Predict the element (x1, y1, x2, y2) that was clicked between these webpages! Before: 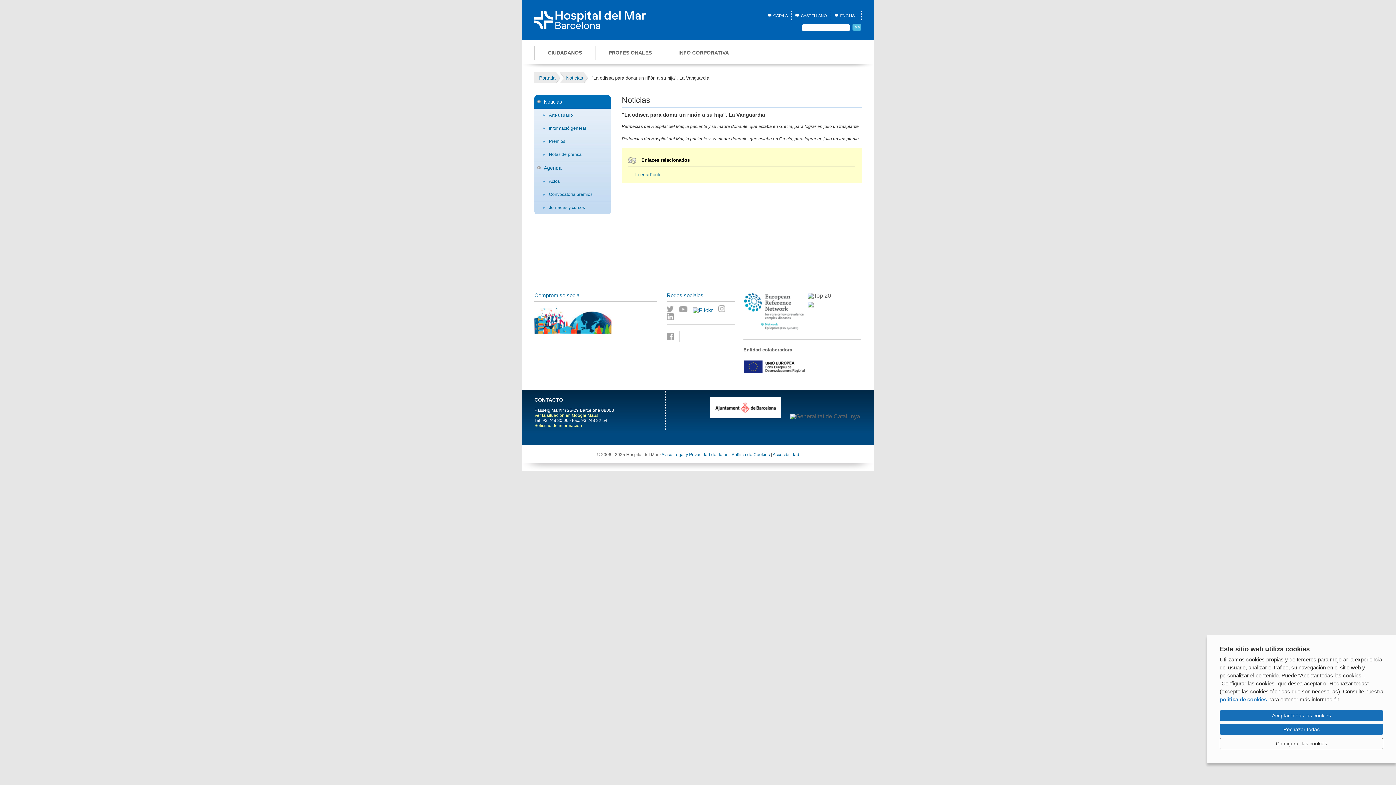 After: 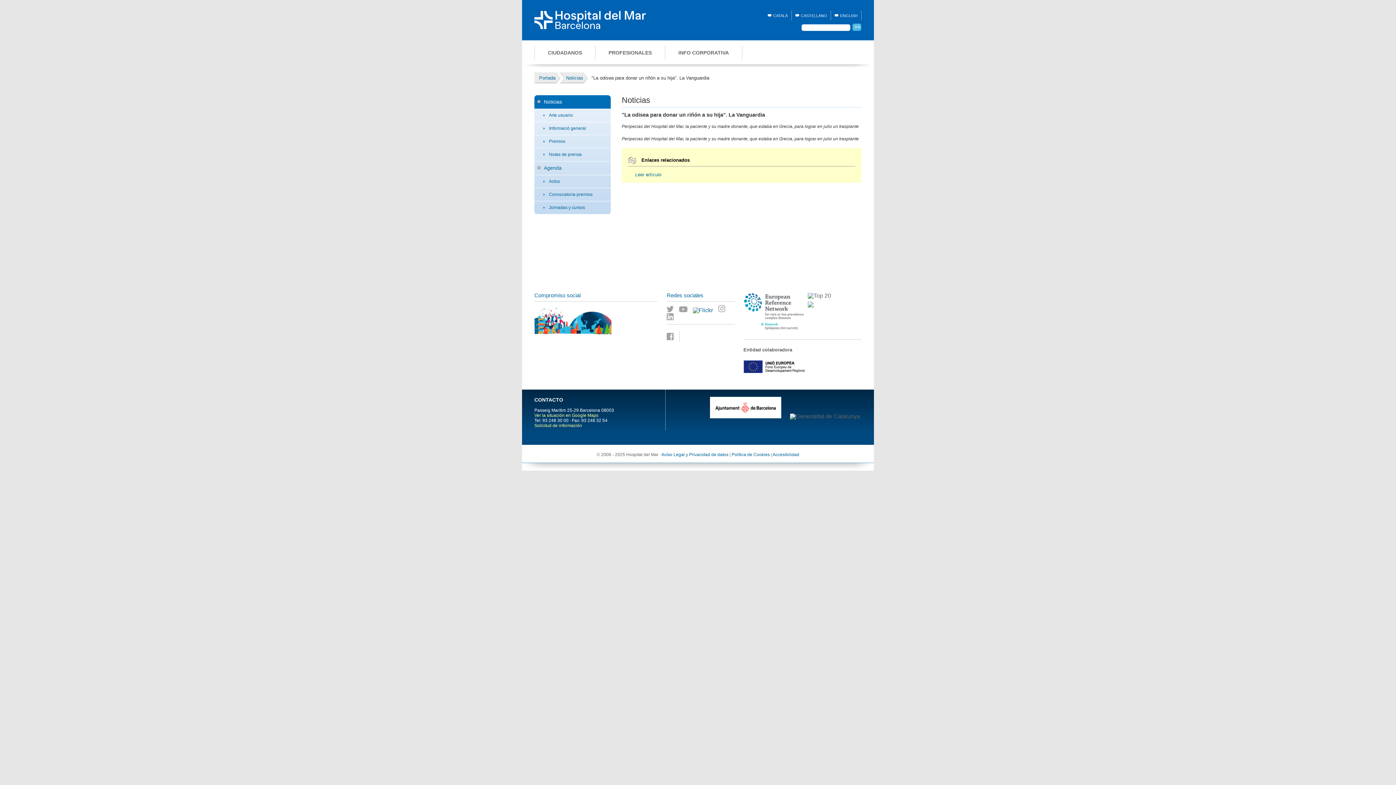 Action: bbox: (1220, 724, 1383, 735) label: Rechazar todas